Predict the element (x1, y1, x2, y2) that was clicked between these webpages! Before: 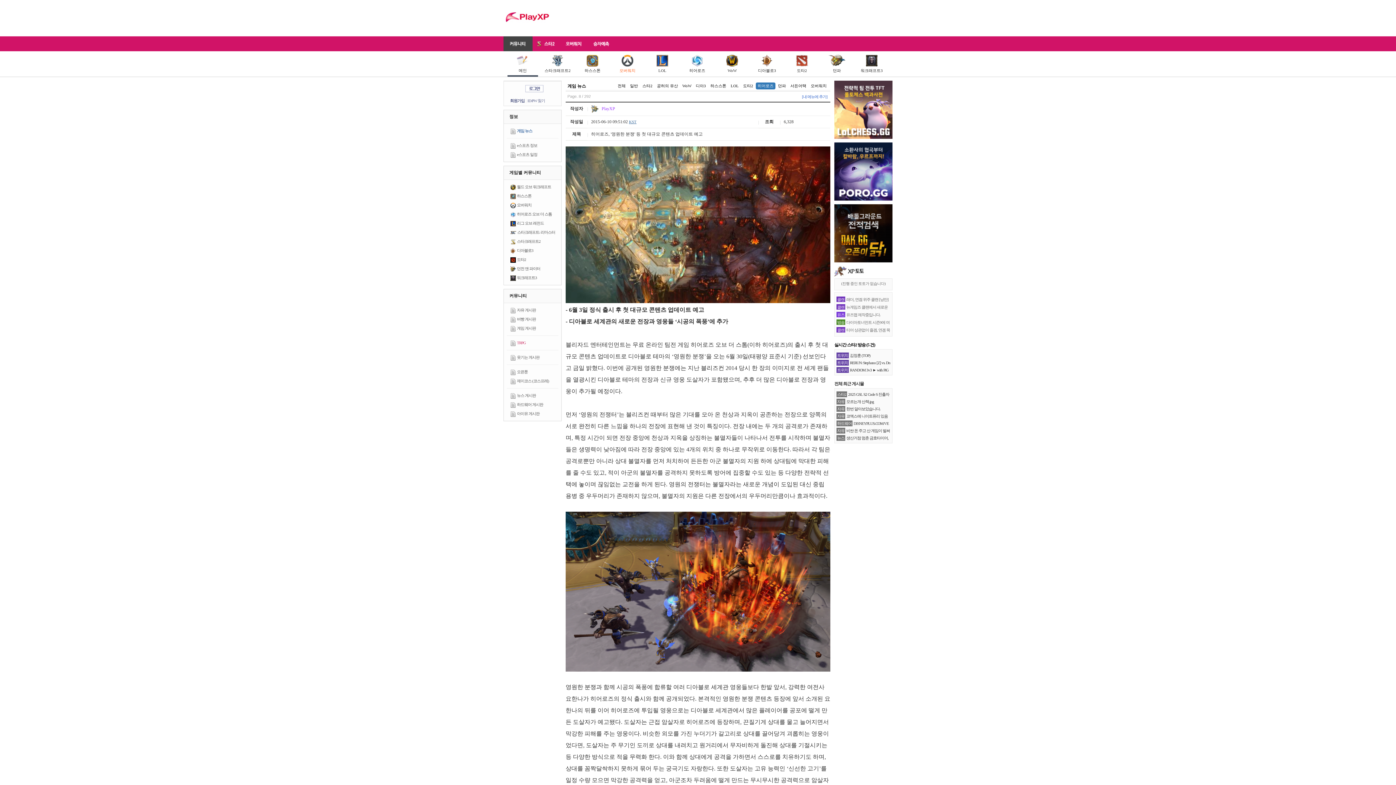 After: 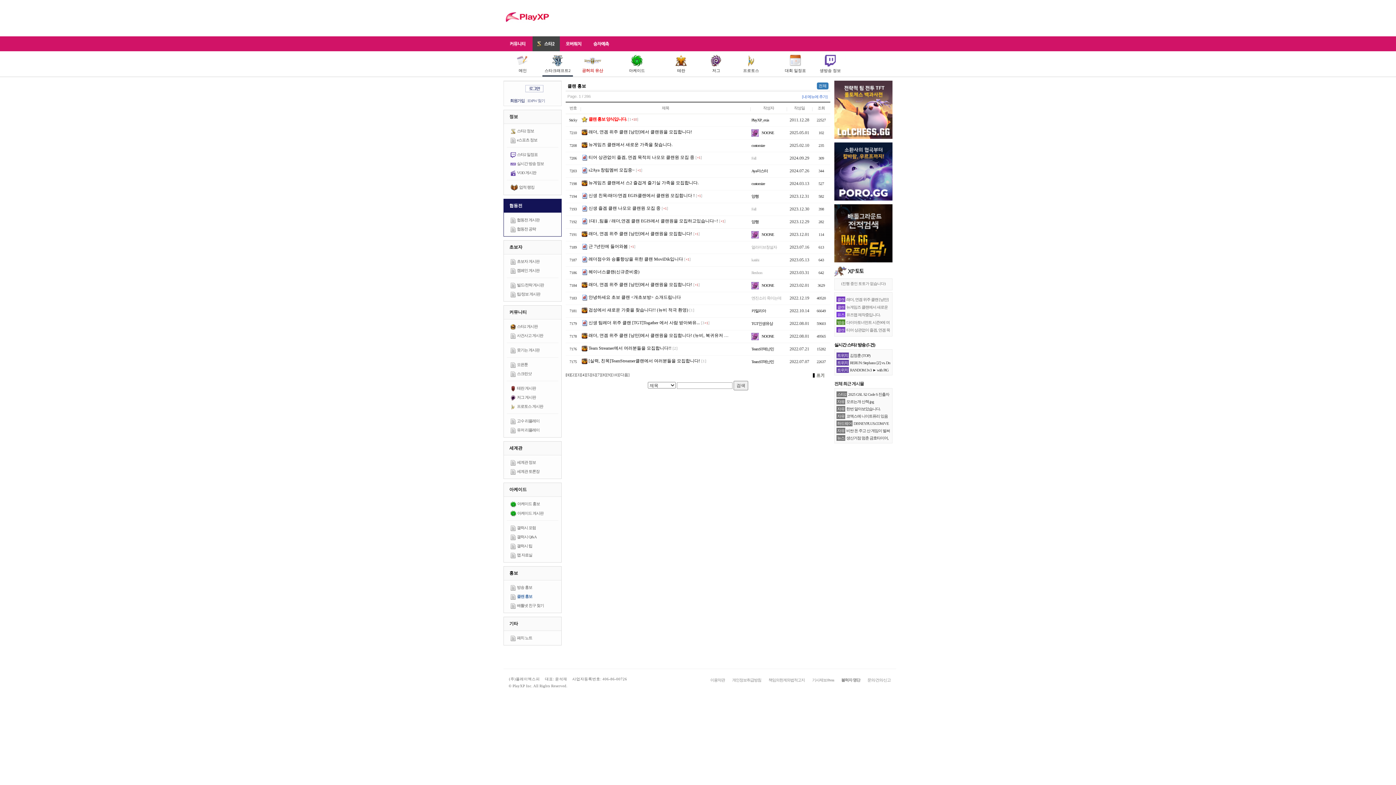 Action: label: 클랜 bbox: (836, 304, 845, 310)